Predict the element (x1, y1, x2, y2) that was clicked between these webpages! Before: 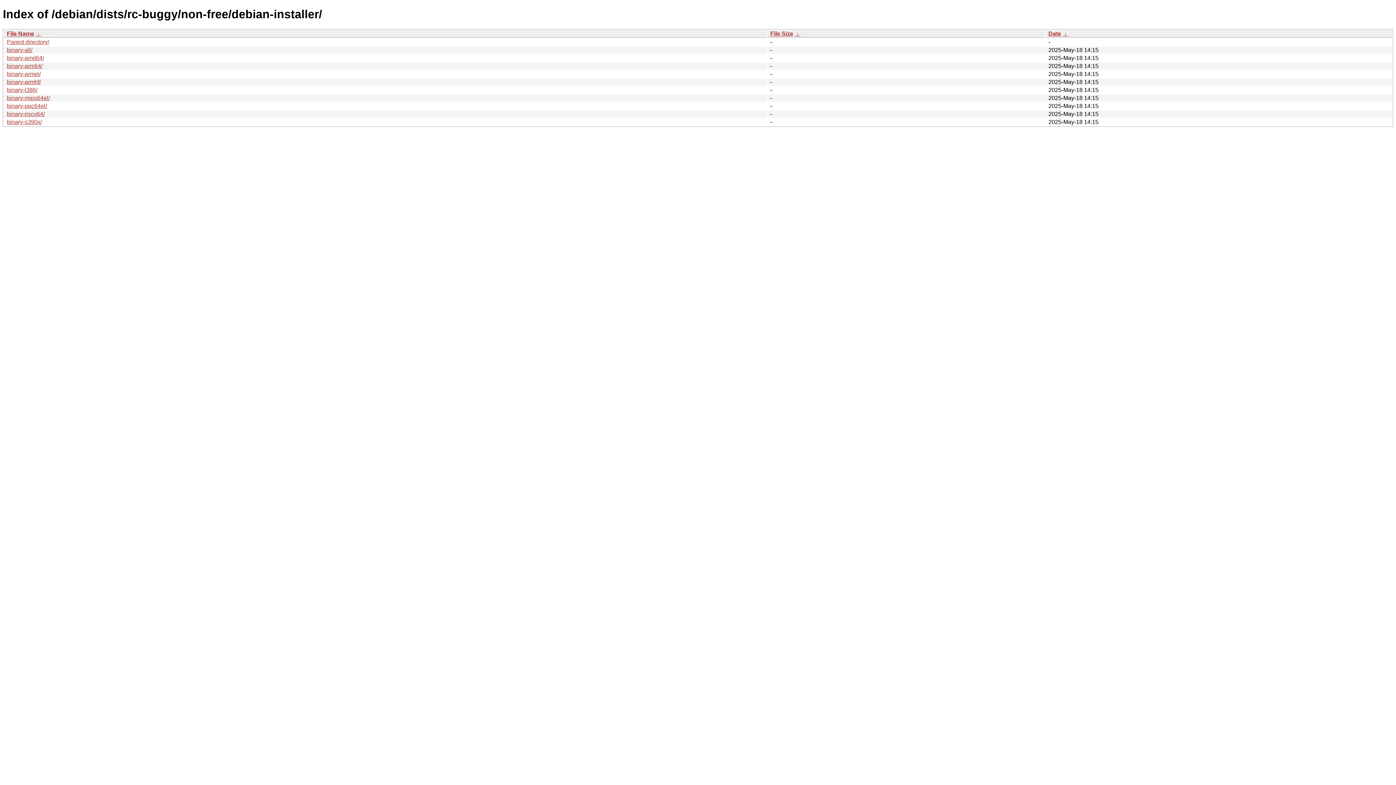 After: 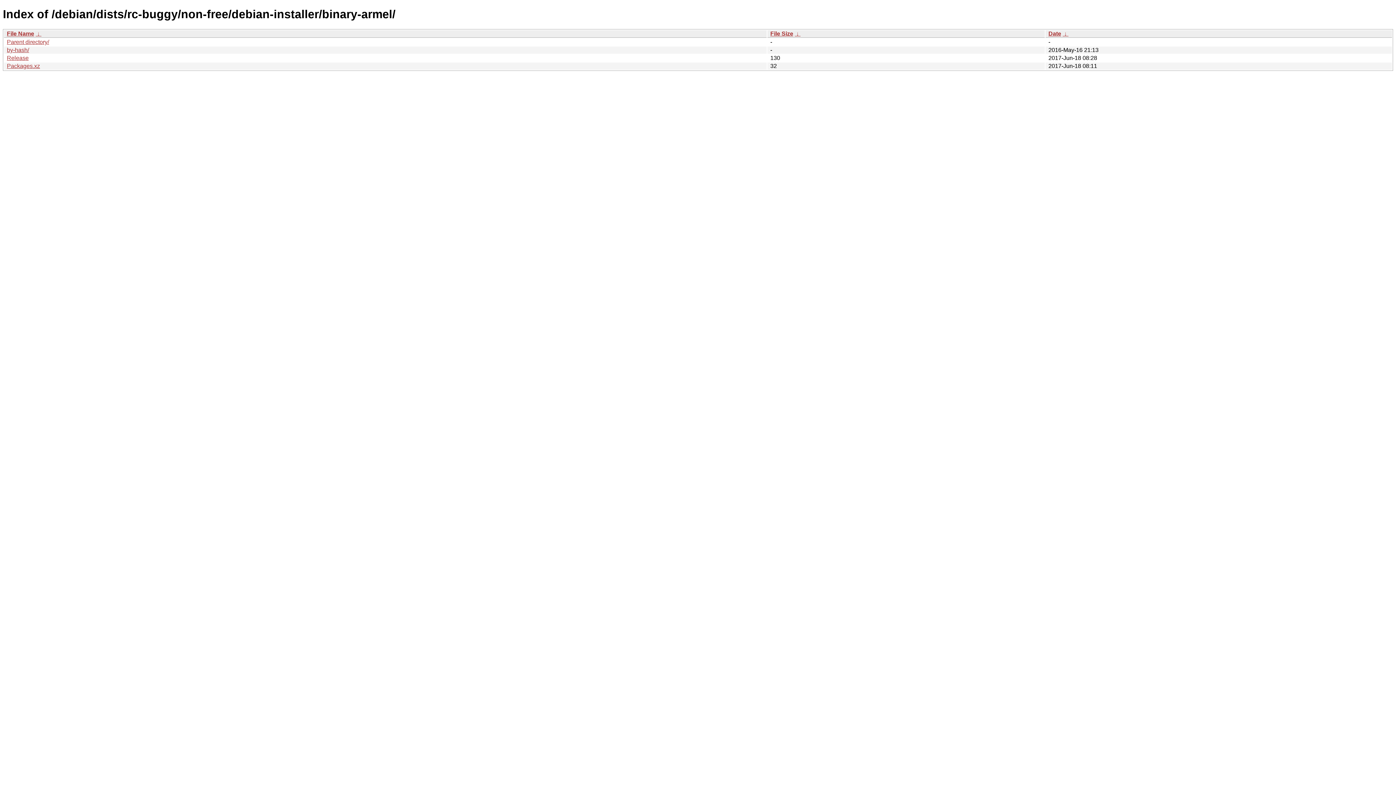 Action: bbox: (6, 70, 40, 77) label: binary-armel/